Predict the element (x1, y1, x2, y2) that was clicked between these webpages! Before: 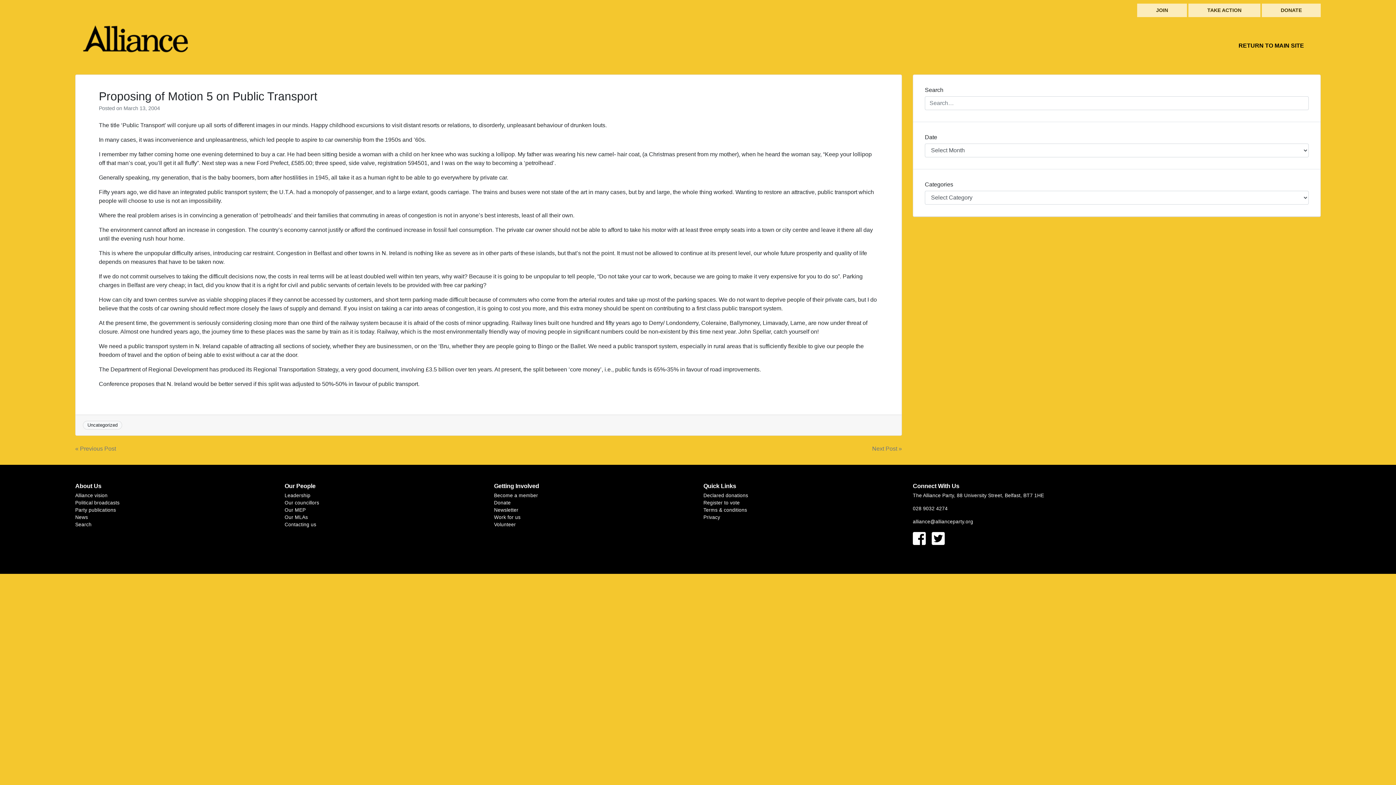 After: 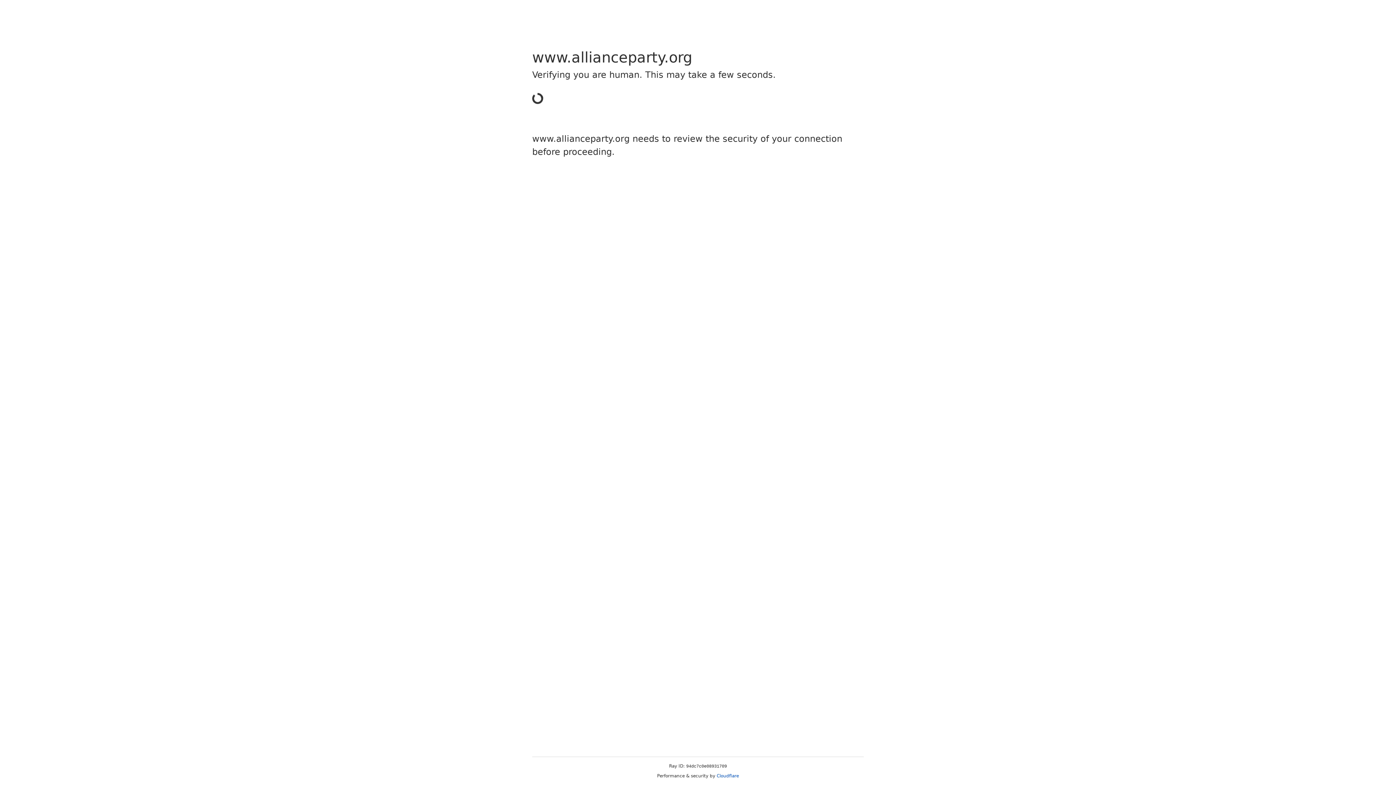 Action: bbox: (1262, 3, 1321, 17) label: DONATE